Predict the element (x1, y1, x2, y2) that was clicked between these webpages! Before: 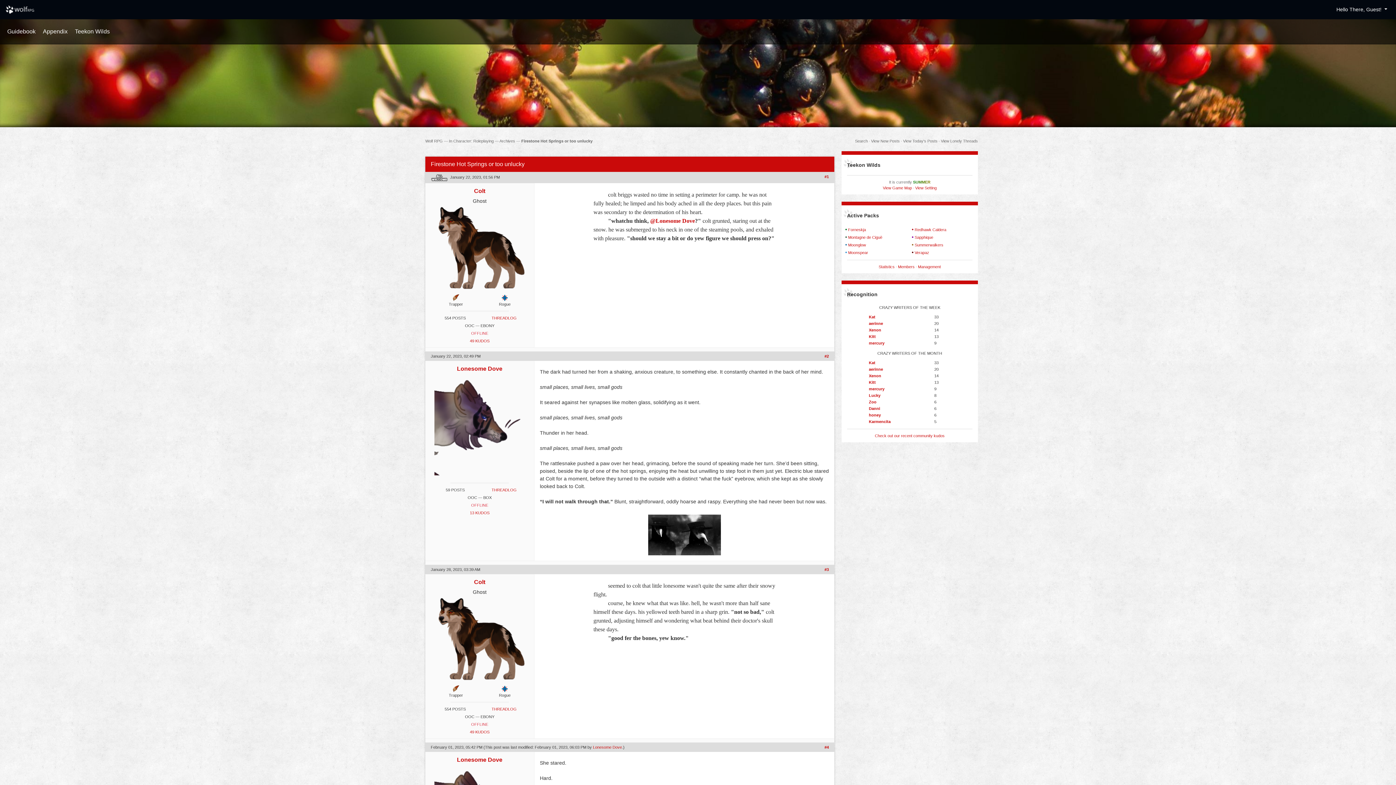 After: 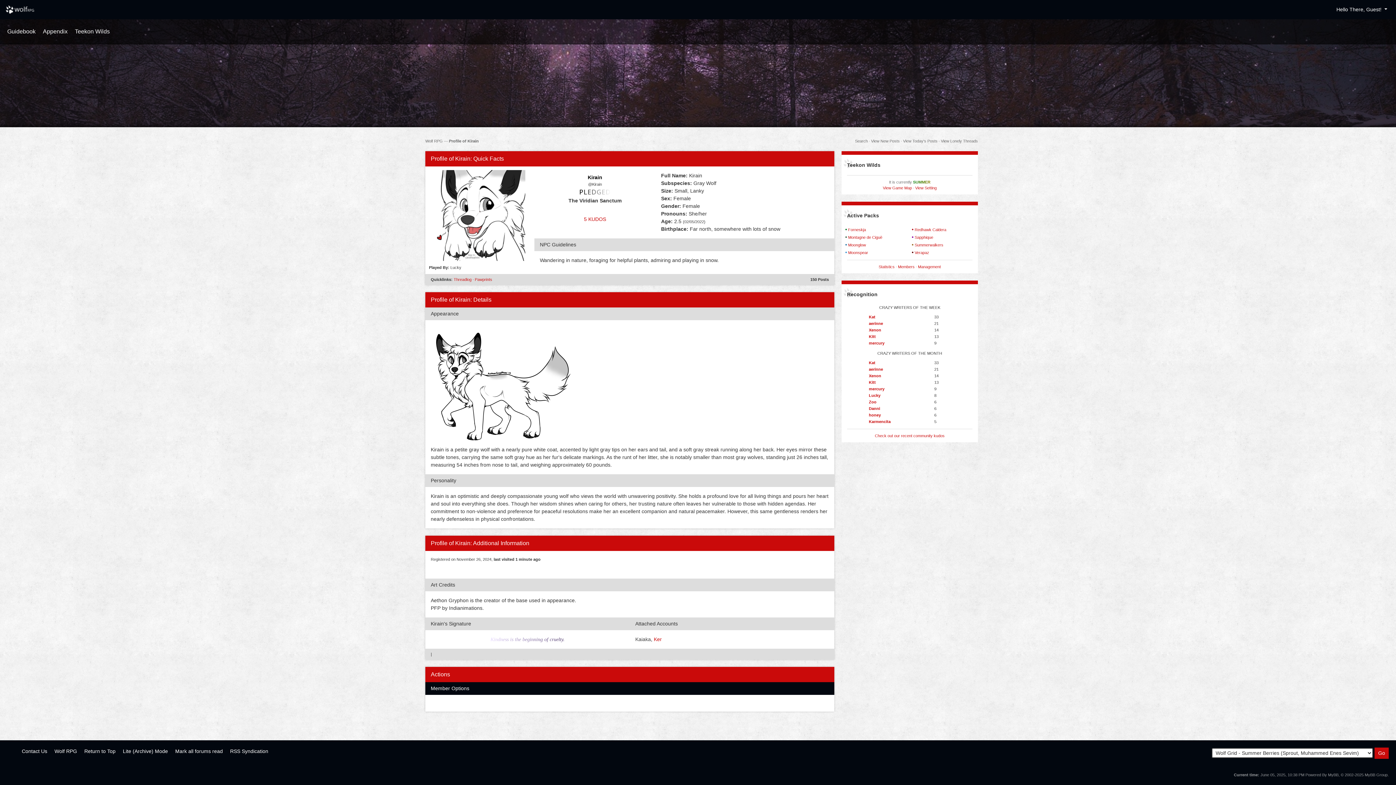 Action: label: Lucky bbox: (869, 393, 880, 397)